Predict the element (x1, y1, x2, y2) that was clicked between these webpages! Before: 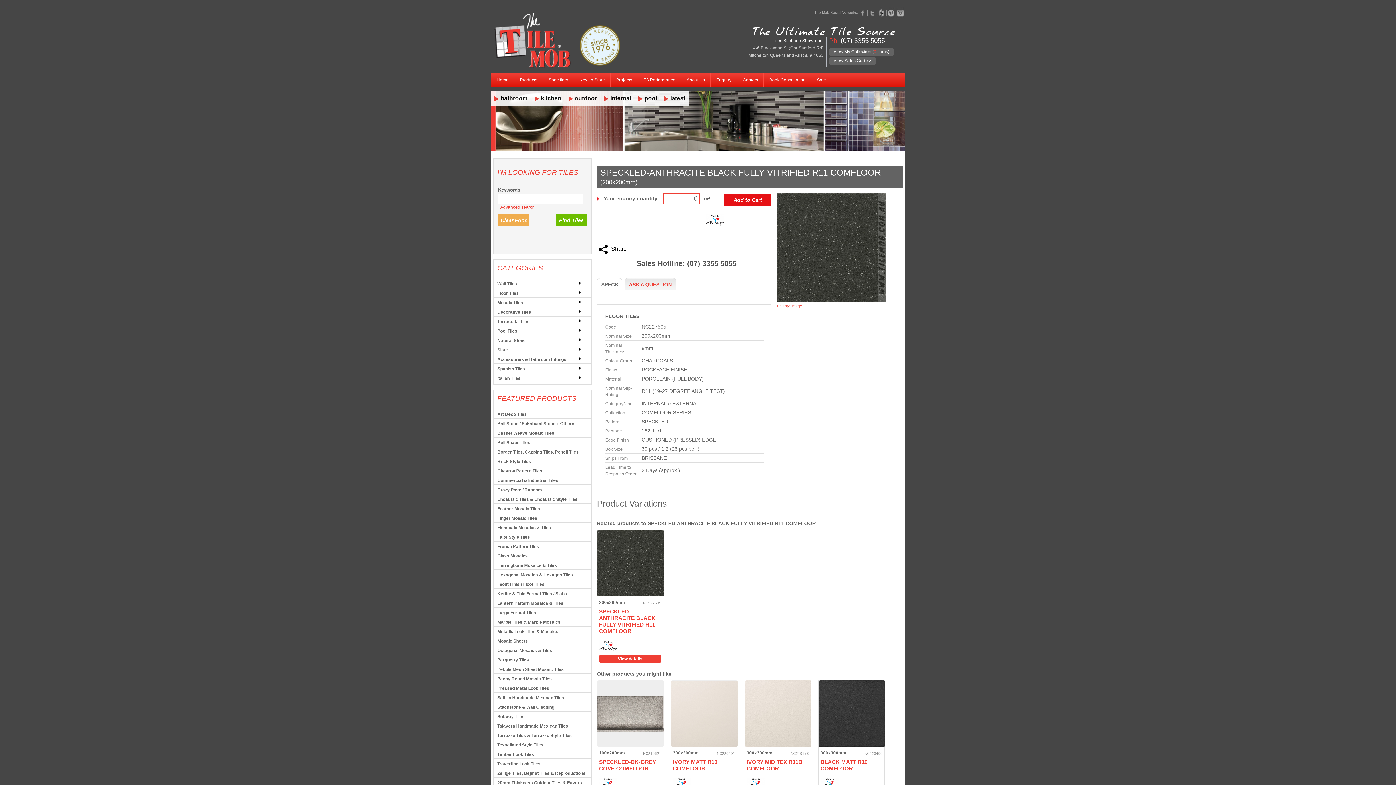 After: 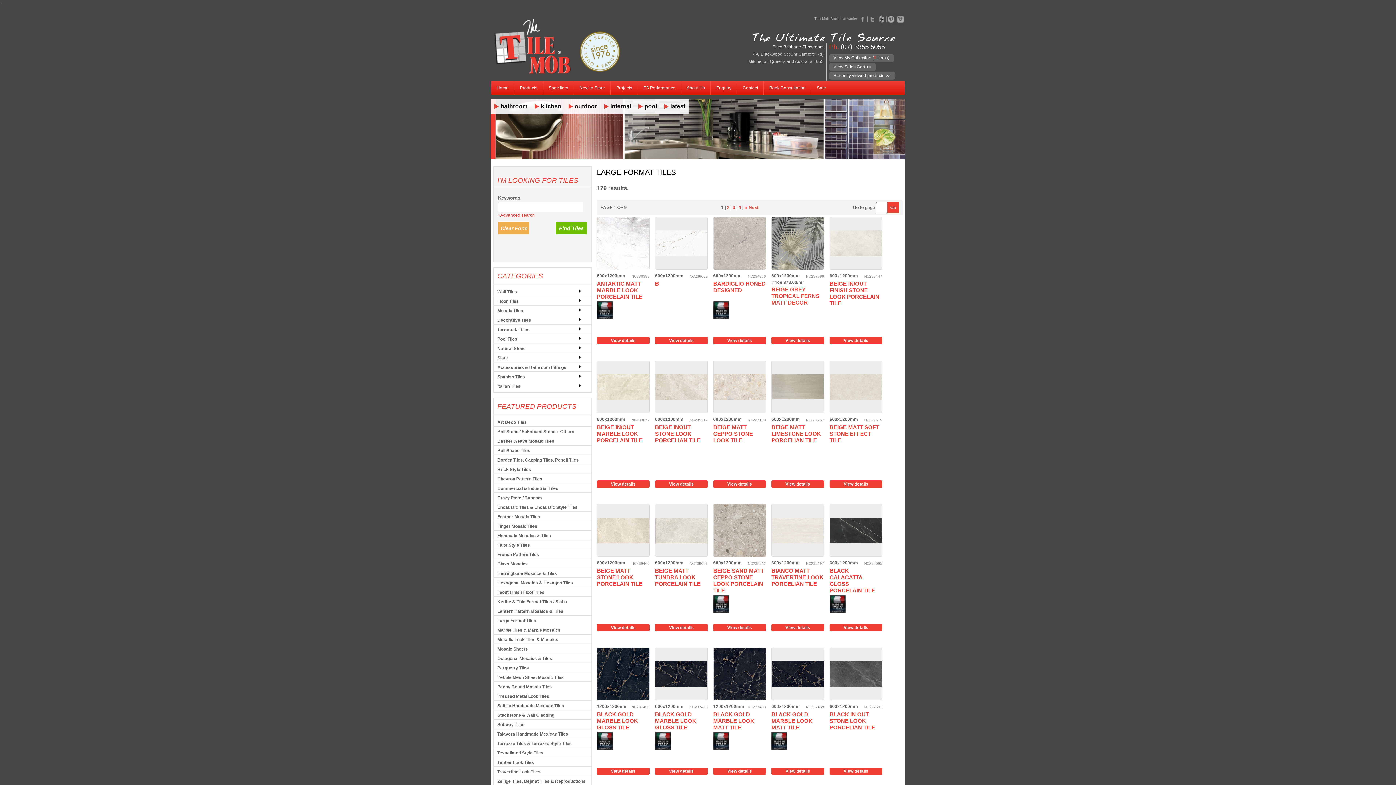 Action: bbox: (493, 608, 591, 617) label: Large Format Tiles